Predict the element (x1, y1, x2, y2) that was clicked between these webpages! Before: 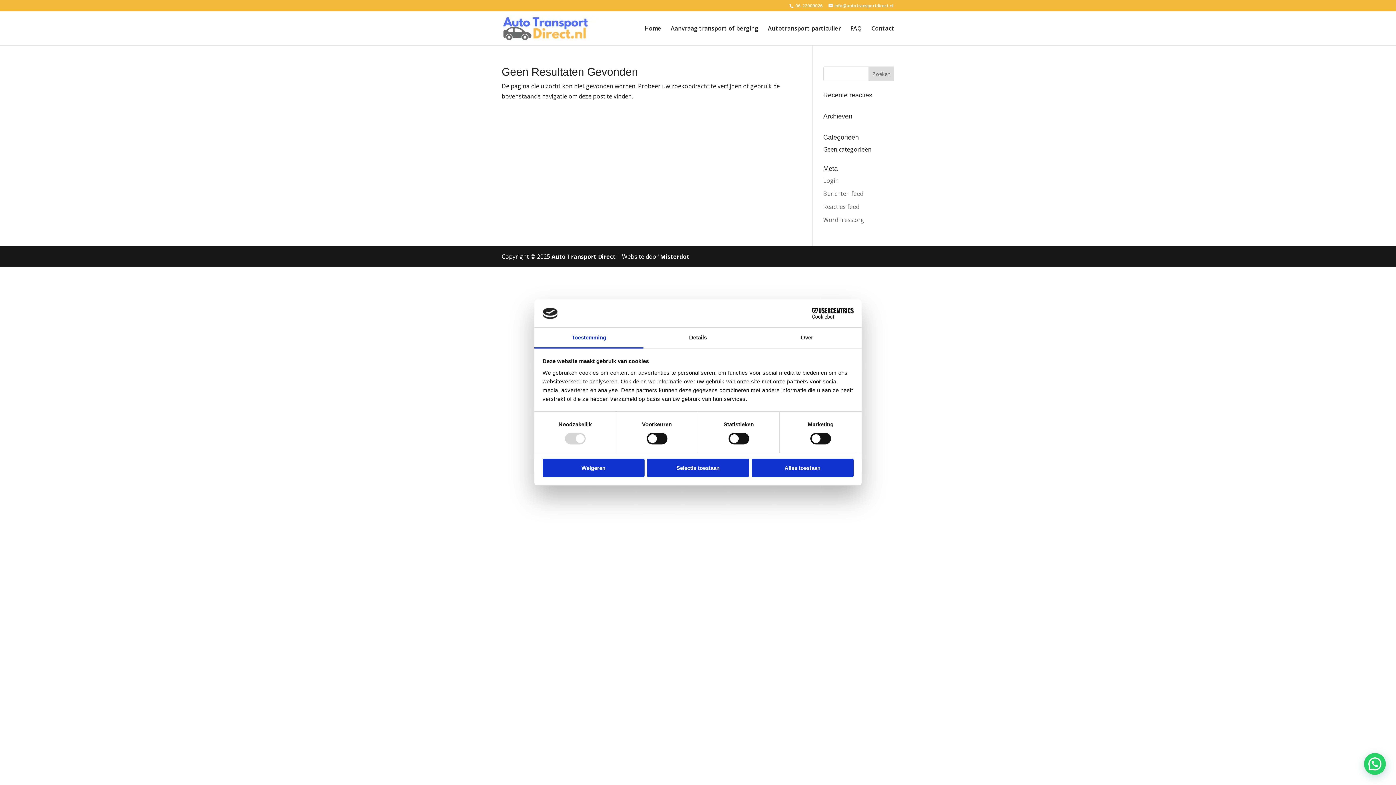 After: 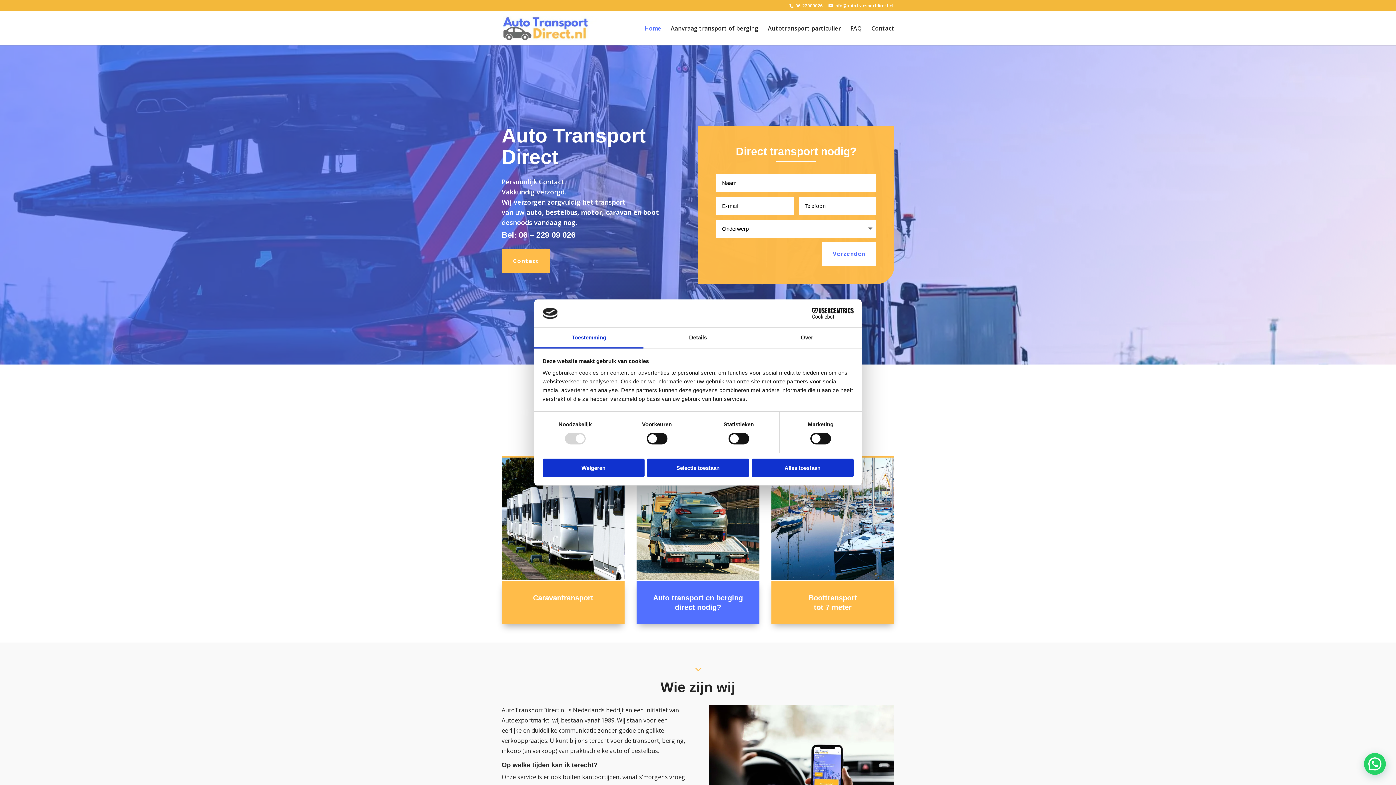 Action: bbox: (644, 25, 661, 45) label: Home